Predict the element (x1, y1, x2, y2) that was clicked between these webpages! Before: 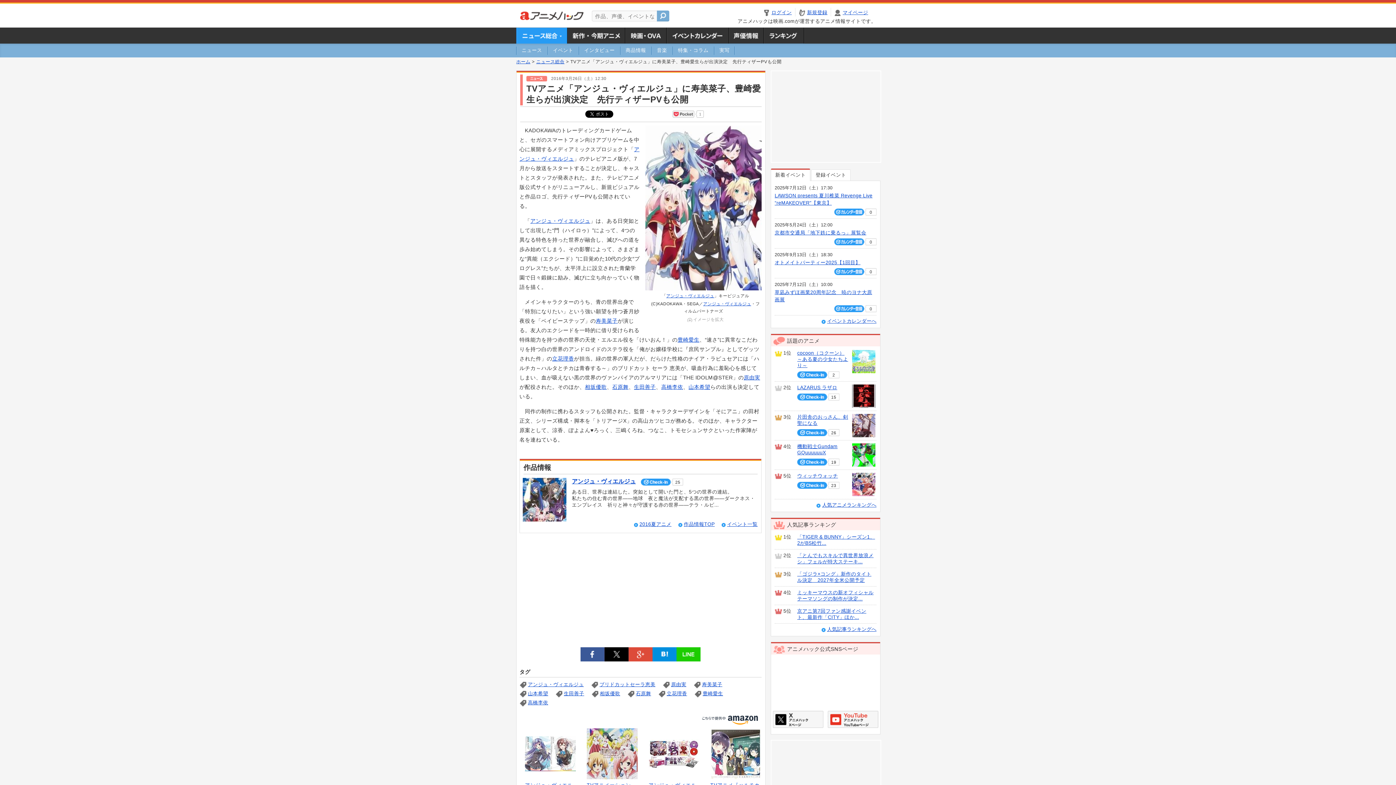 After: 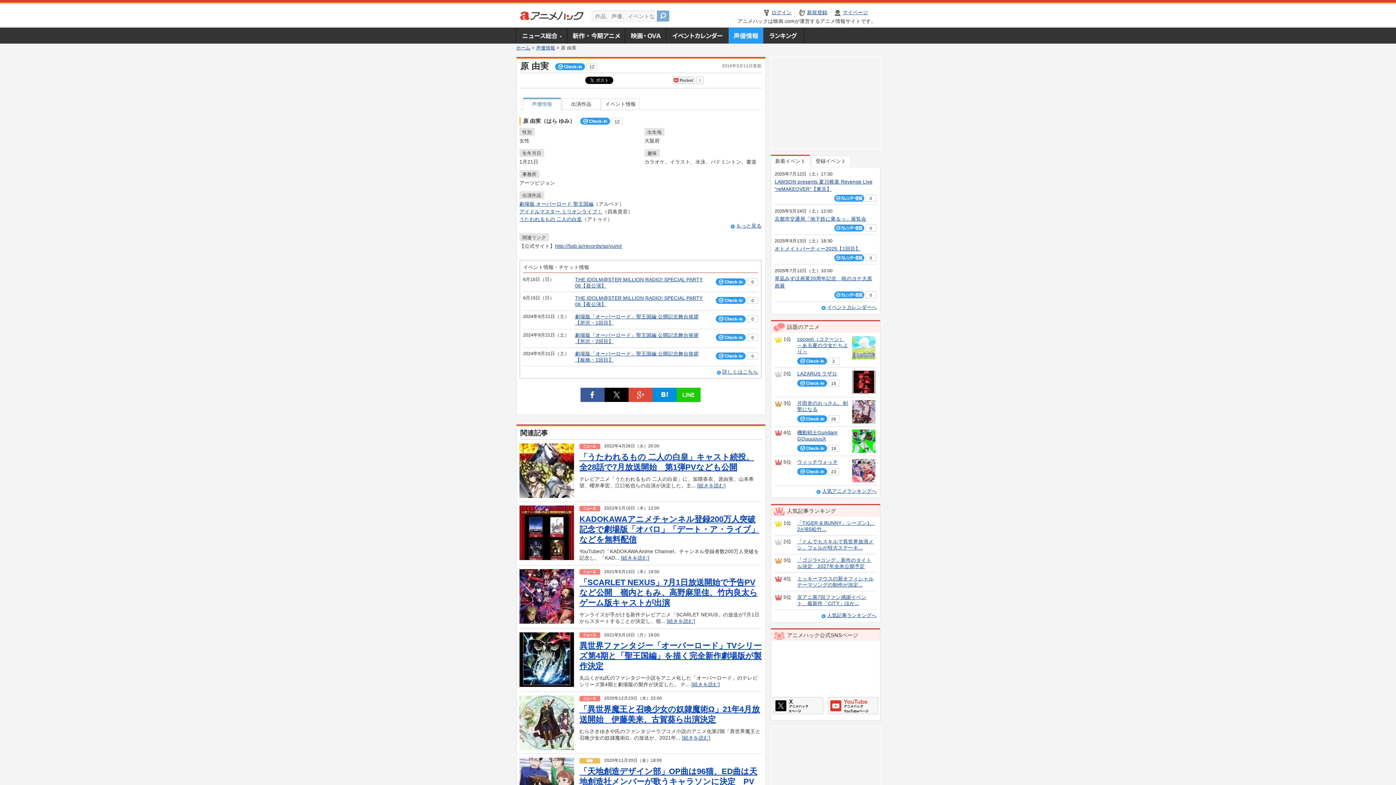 Action: bbox: (671, 682, 686, 687) label: 原由実